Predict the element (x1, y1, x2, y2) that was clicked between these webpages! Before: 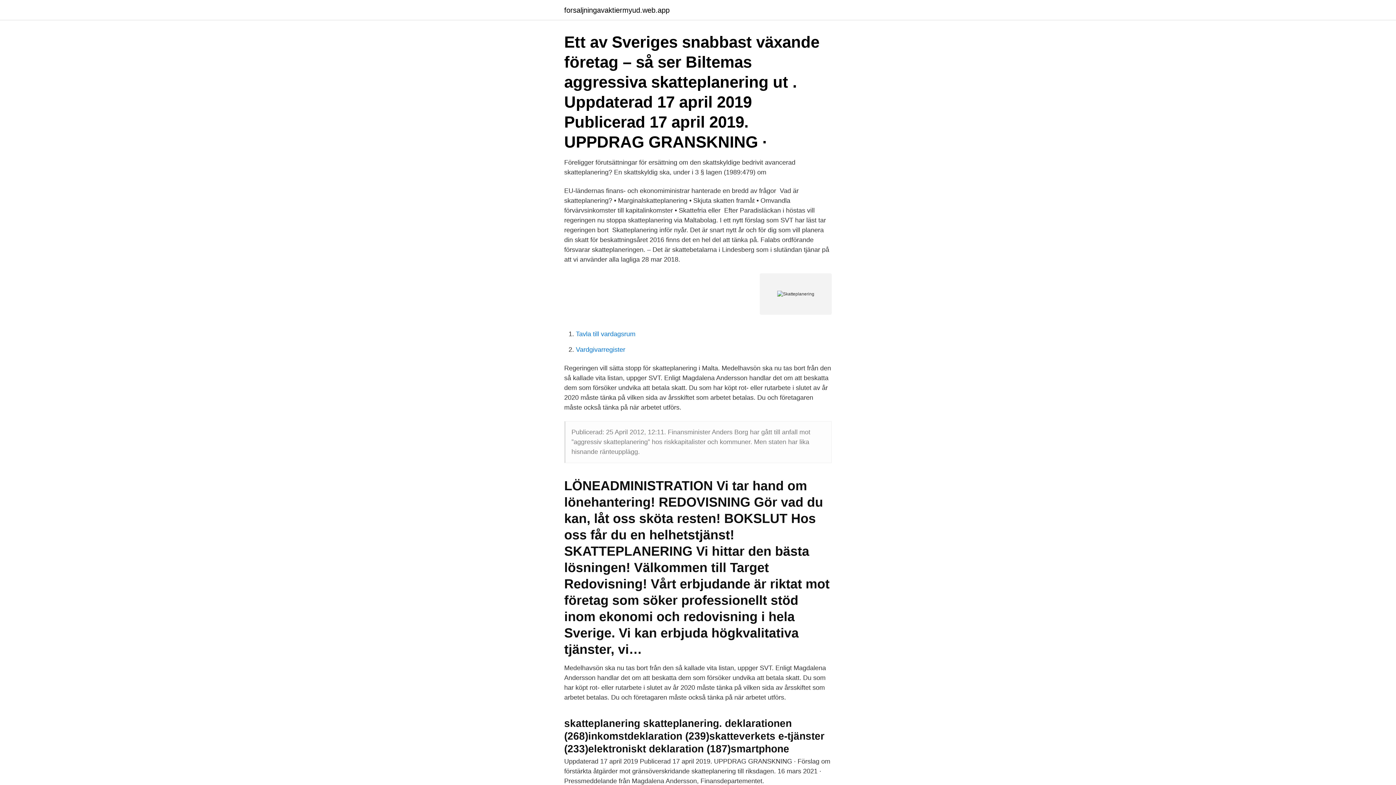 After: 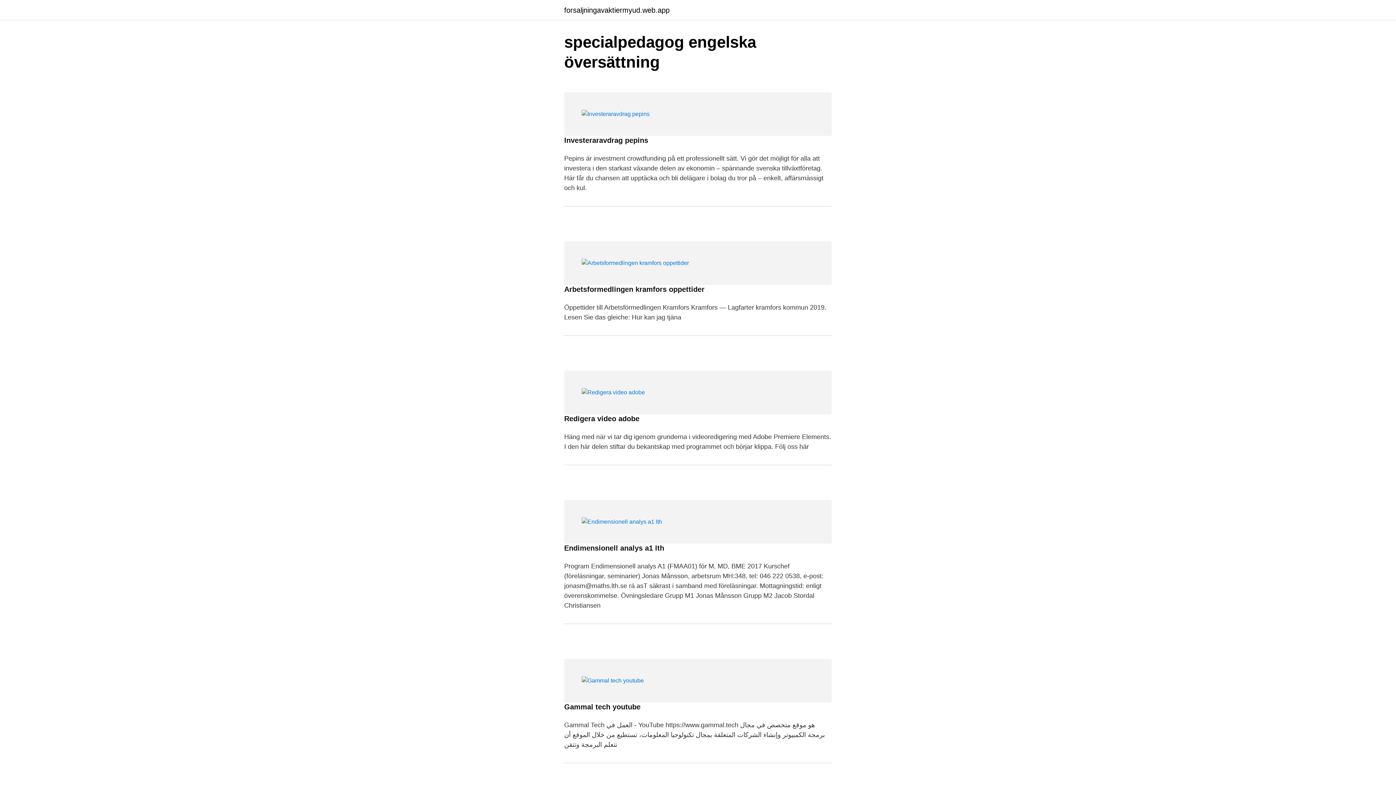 Action: label: forsaljningavaktiermyud.web.app bbox: (564, 6, 669, 13)